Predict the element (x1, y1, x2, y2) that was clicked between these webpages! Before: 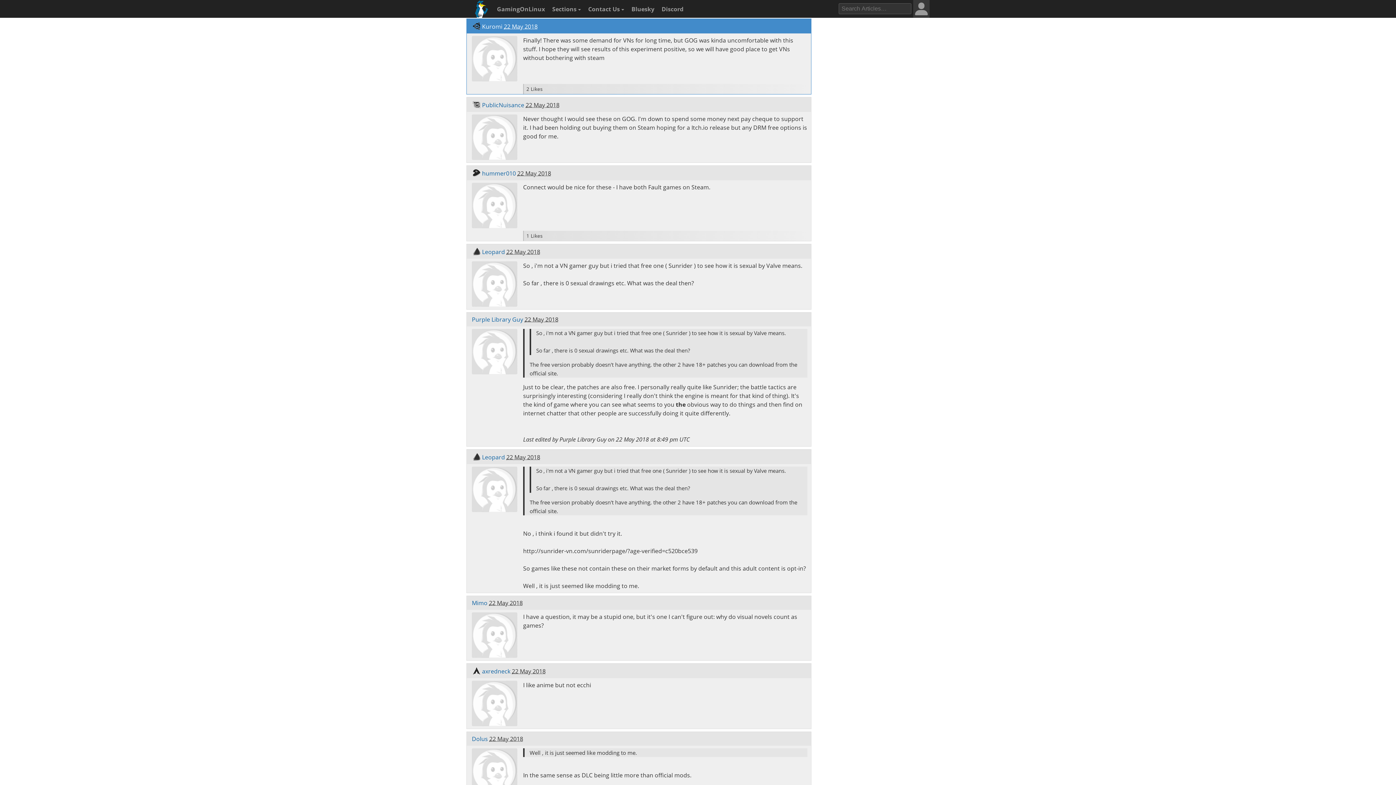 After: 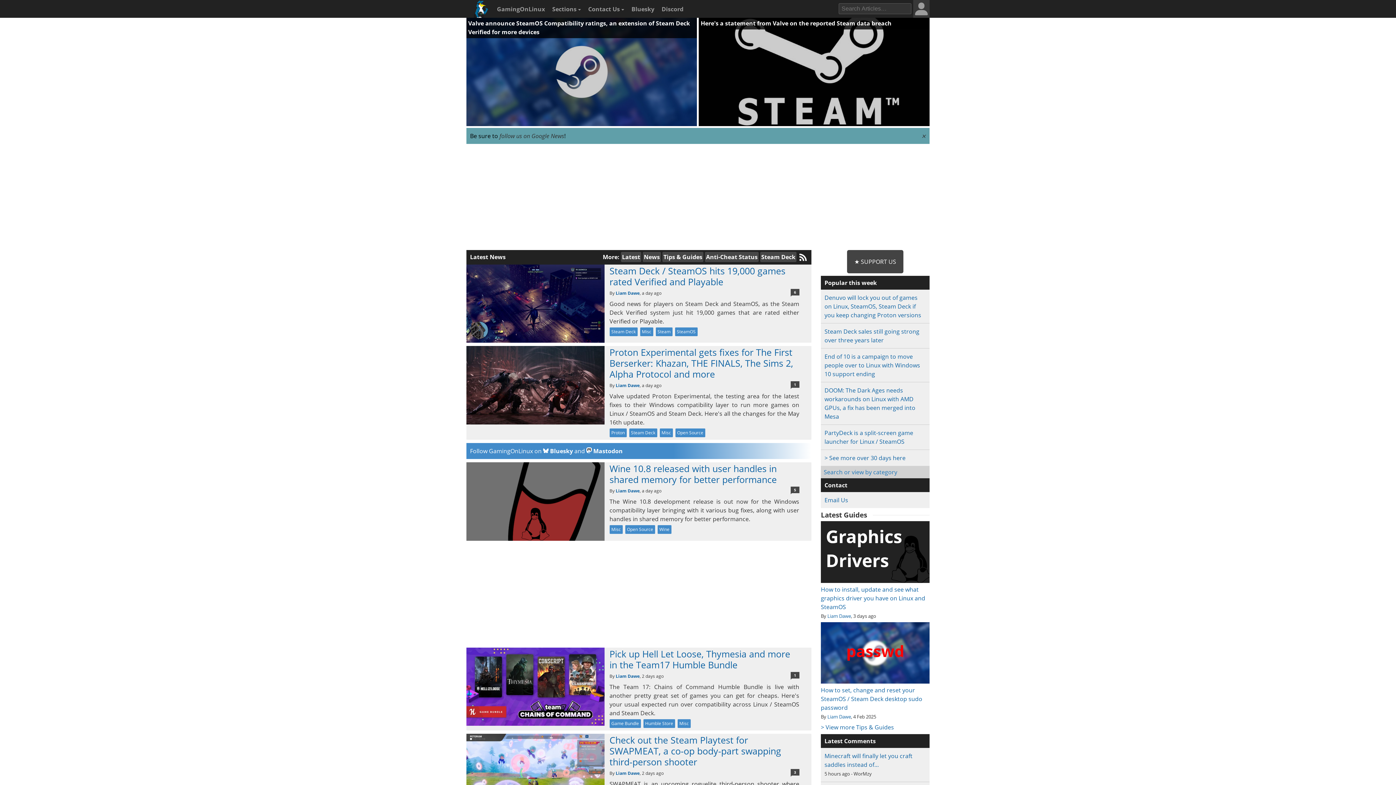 Action: bbox: (493, 0, 546, 18) label: GamingOnLinux